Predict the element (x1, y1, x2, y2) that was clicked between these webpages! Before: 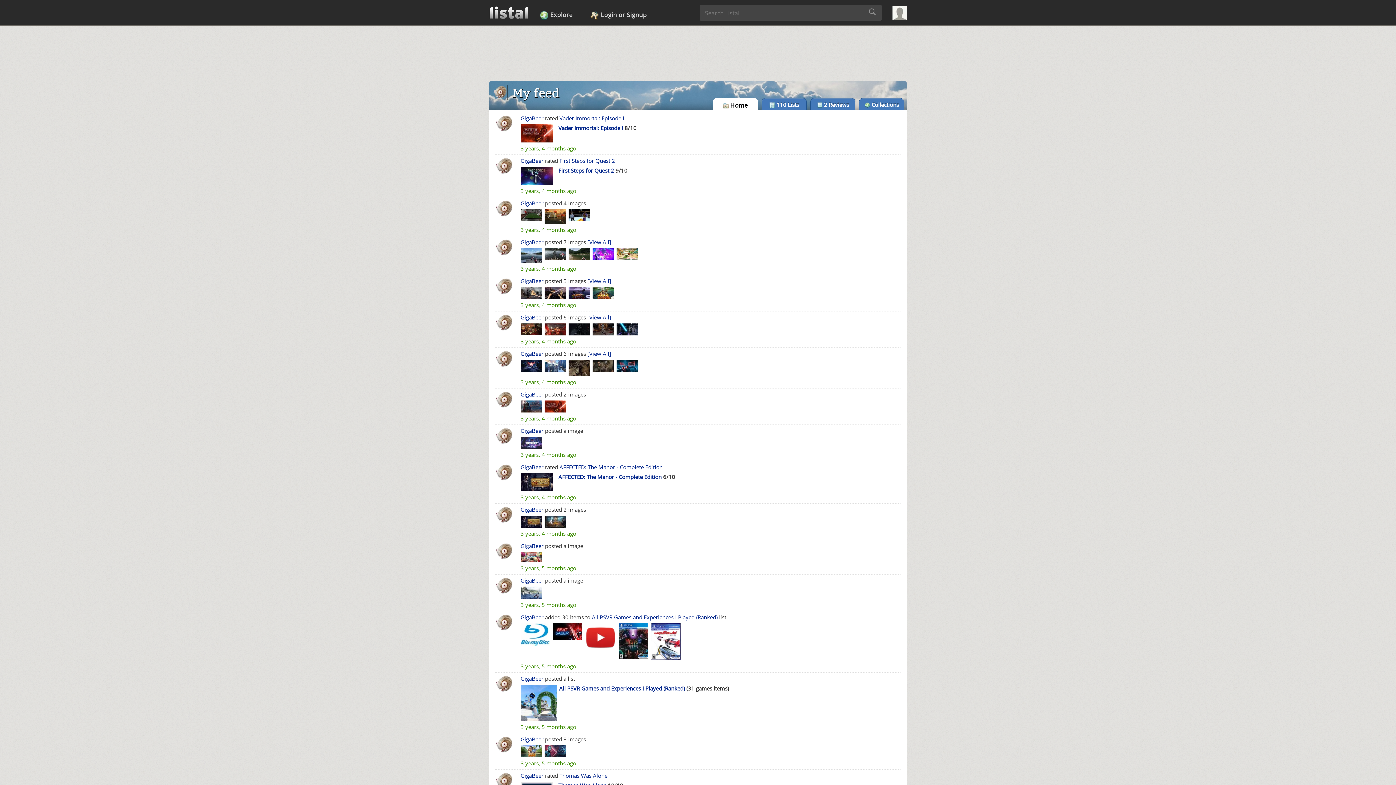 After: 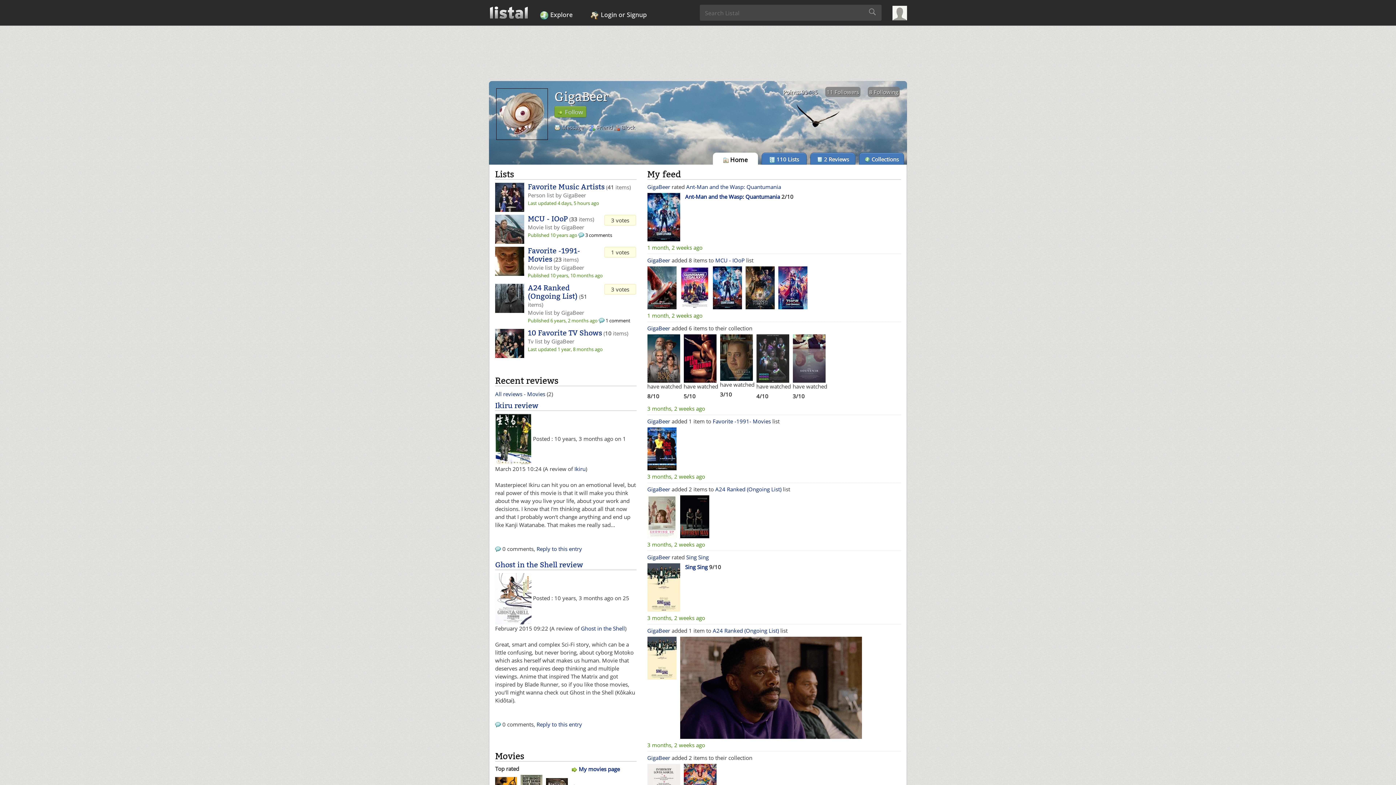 Action: bbox: (520, 577, 543, 584) label: GigaBeer